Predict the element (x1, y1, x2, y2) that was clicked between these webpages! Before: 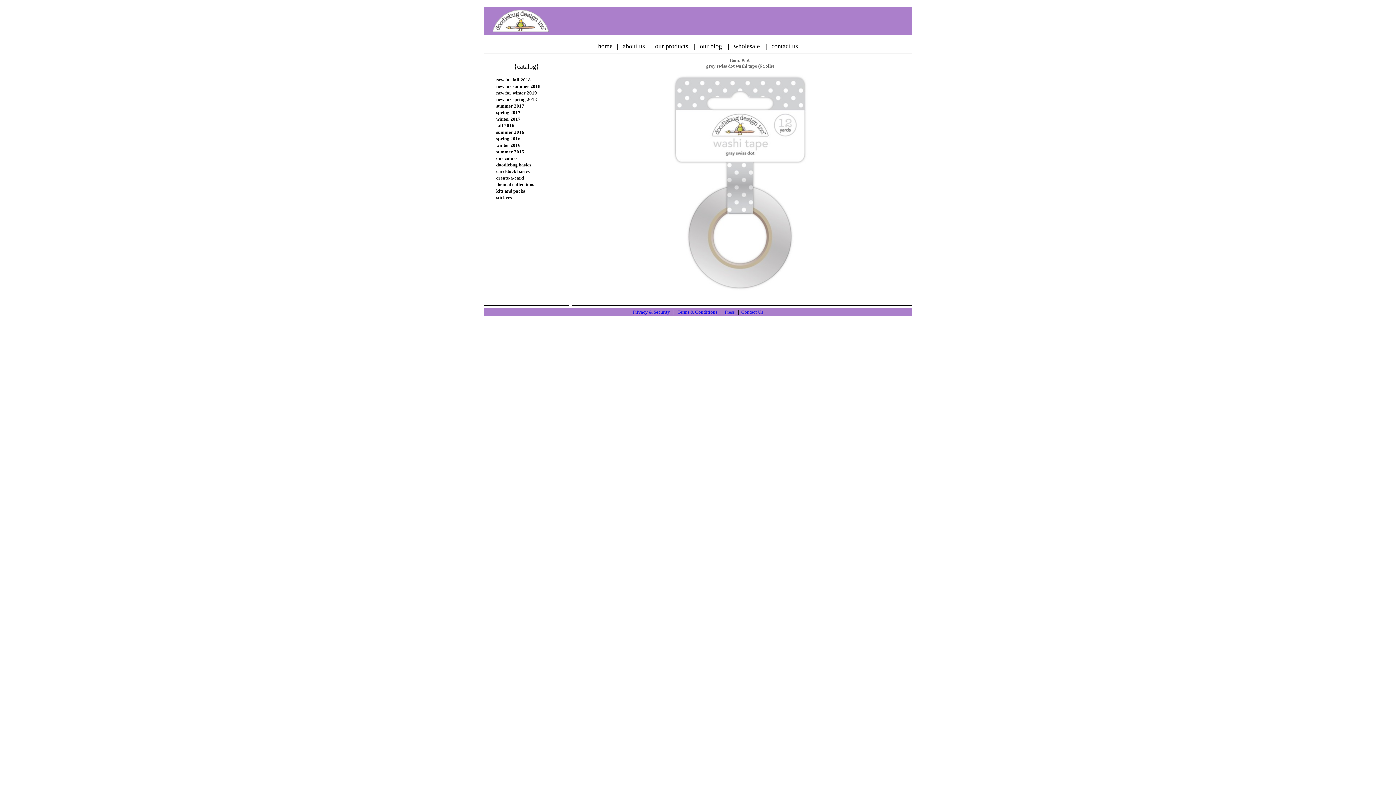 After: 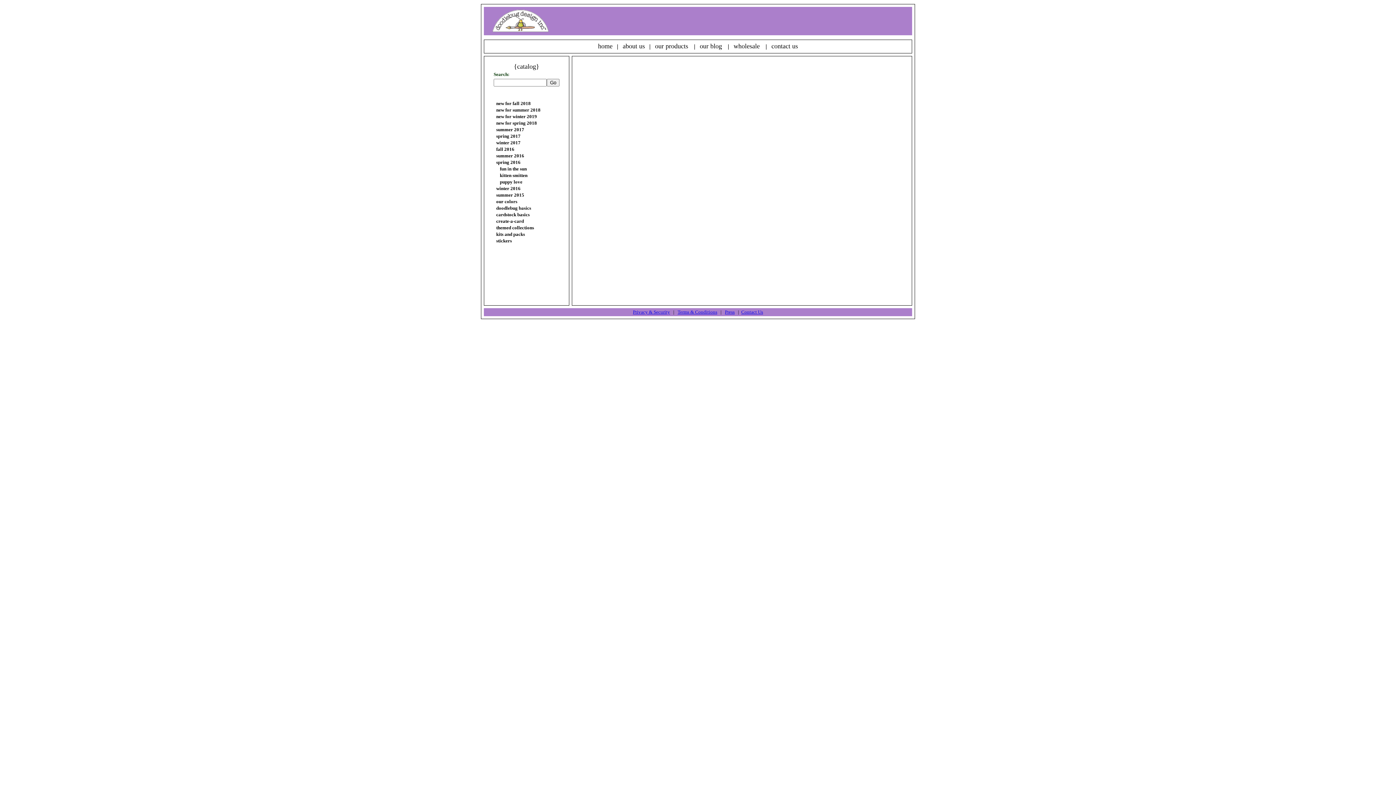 Action: label: spring 2016 bbox: (496, 136, 520, 141)